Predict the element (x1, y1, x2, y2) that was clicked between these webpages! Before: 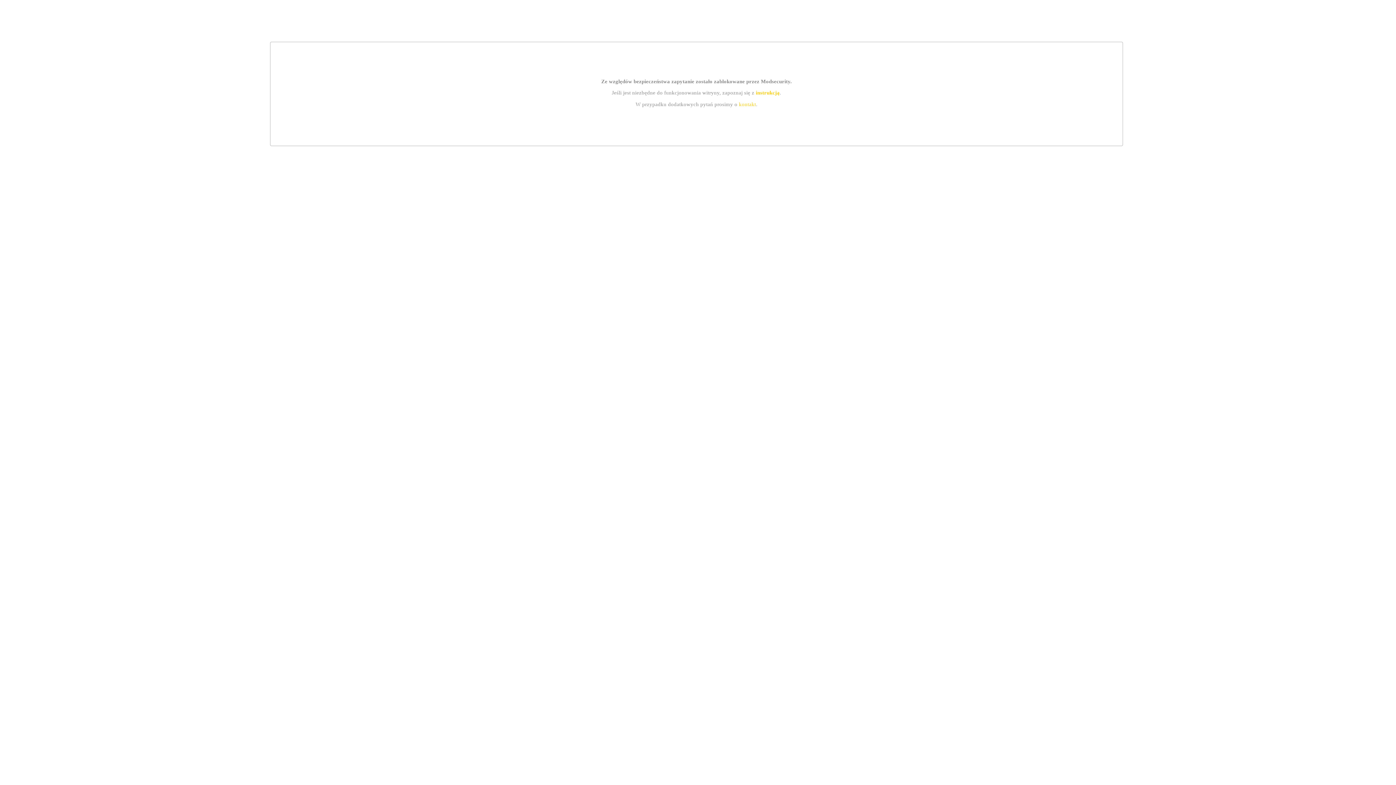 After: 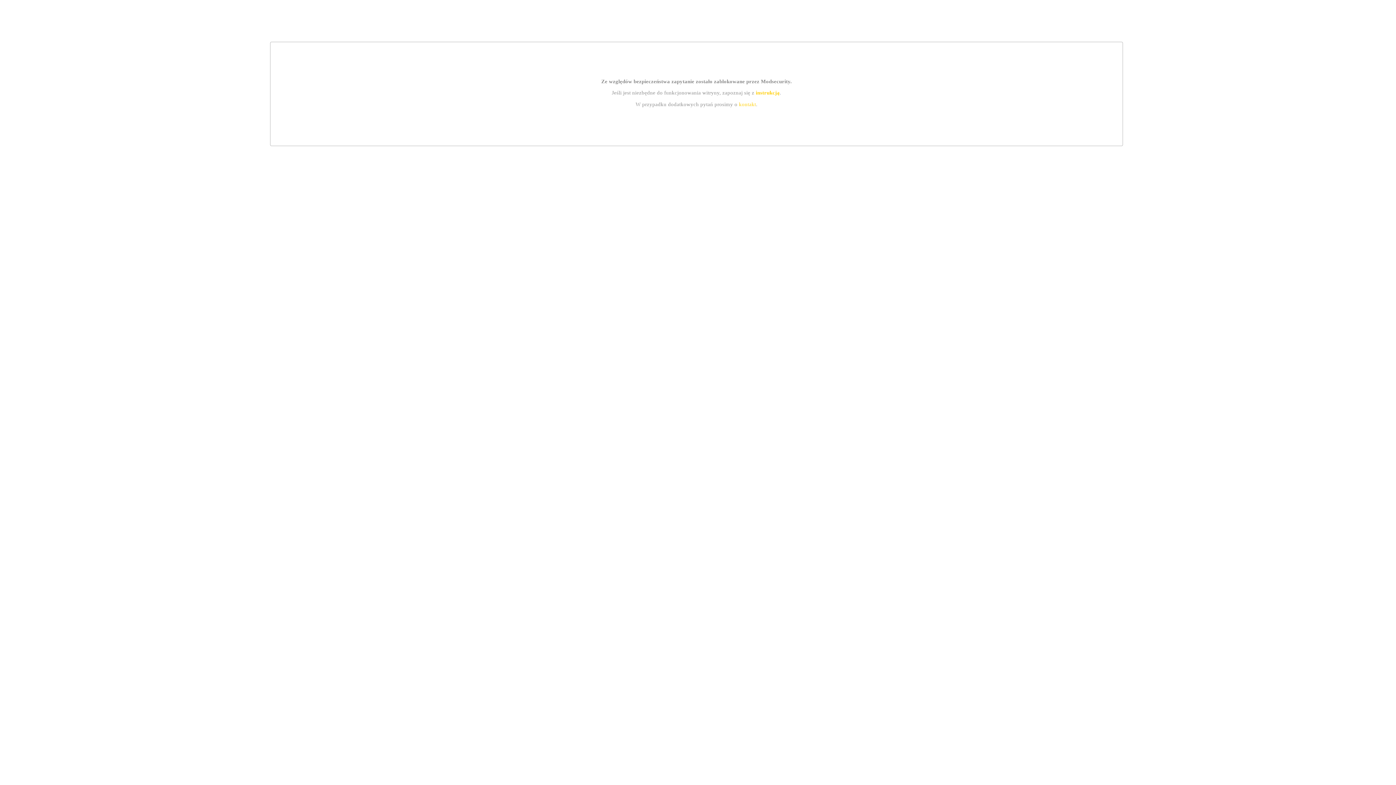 Action: bbox: (739, 101, 756, 107) label: kontakt